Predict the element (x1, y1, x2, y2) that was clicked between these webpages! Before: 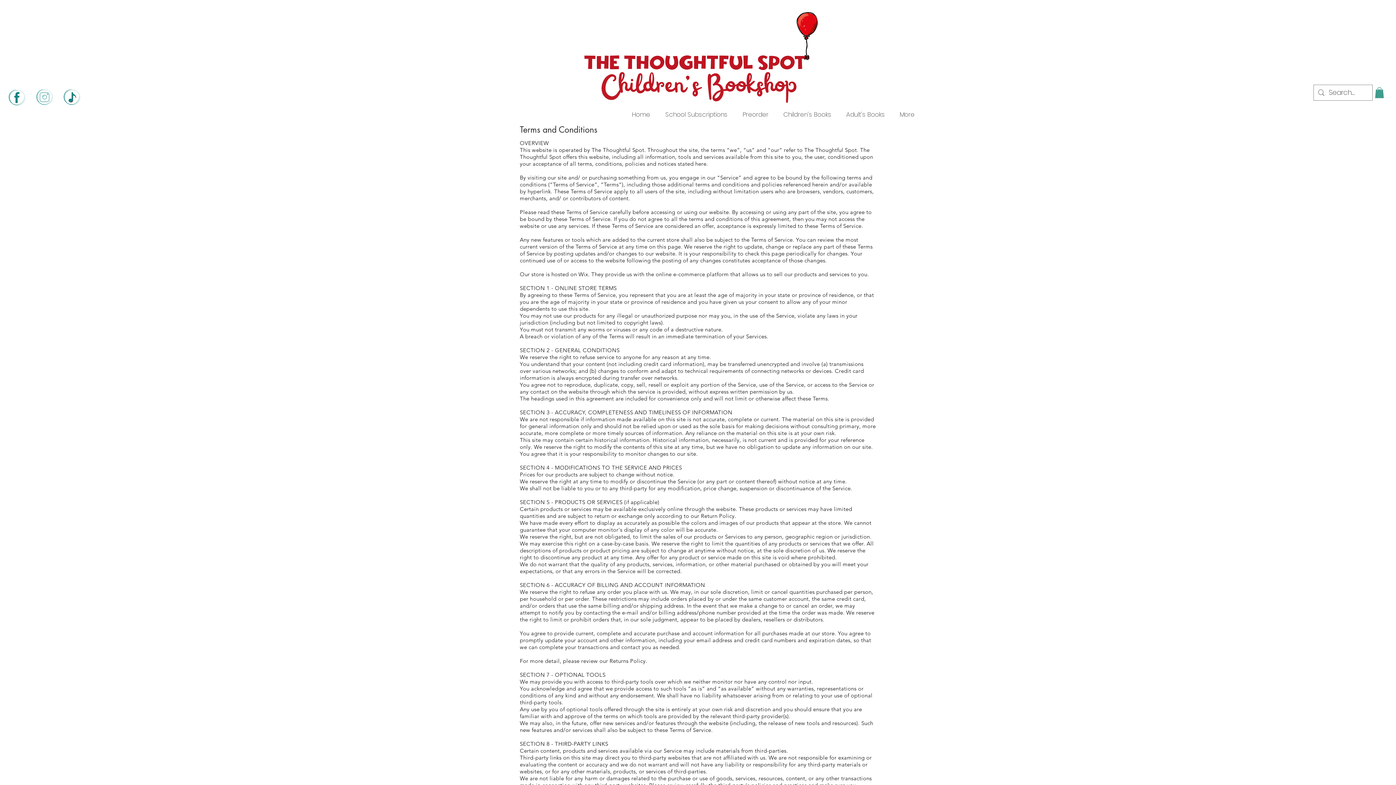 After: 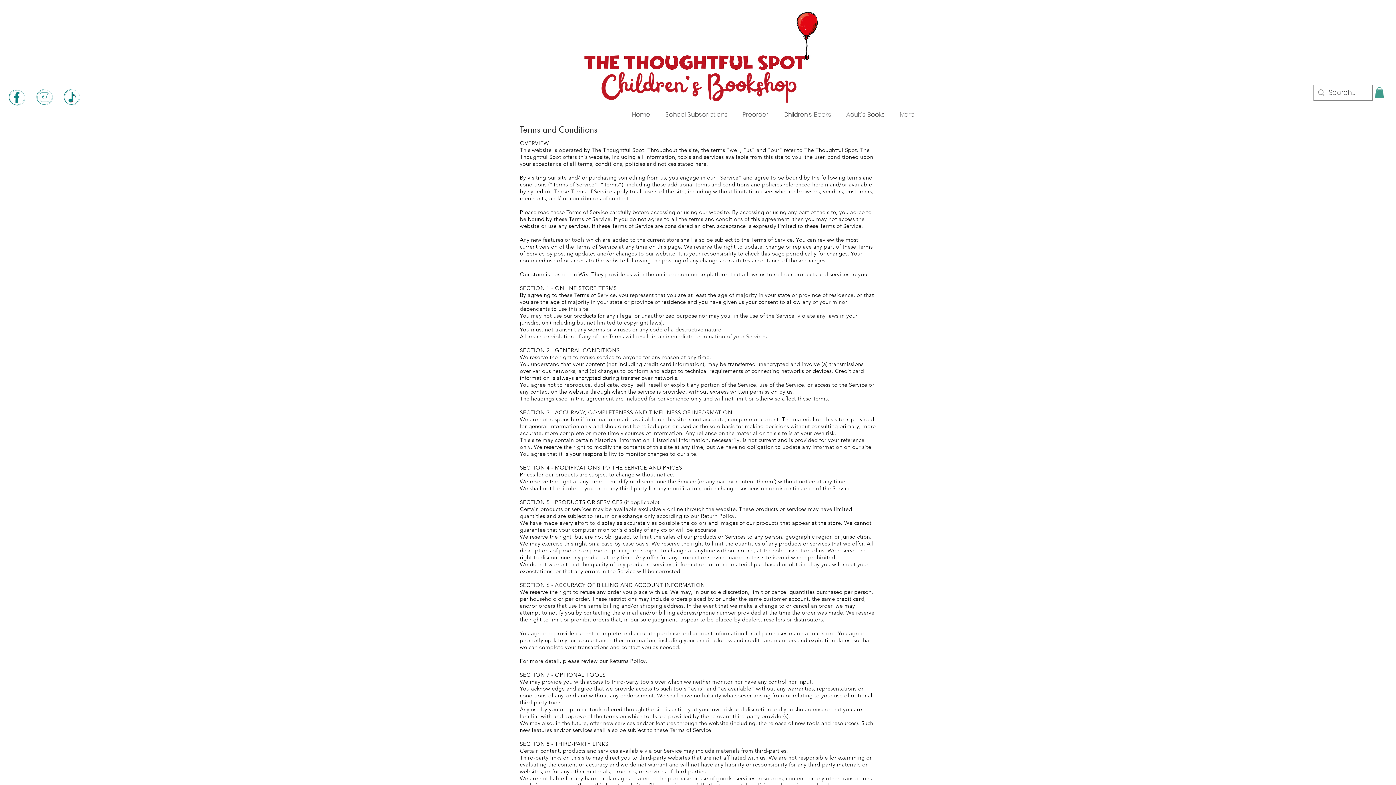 Action: bbox: (3, 84, 30, 111) label: facebook